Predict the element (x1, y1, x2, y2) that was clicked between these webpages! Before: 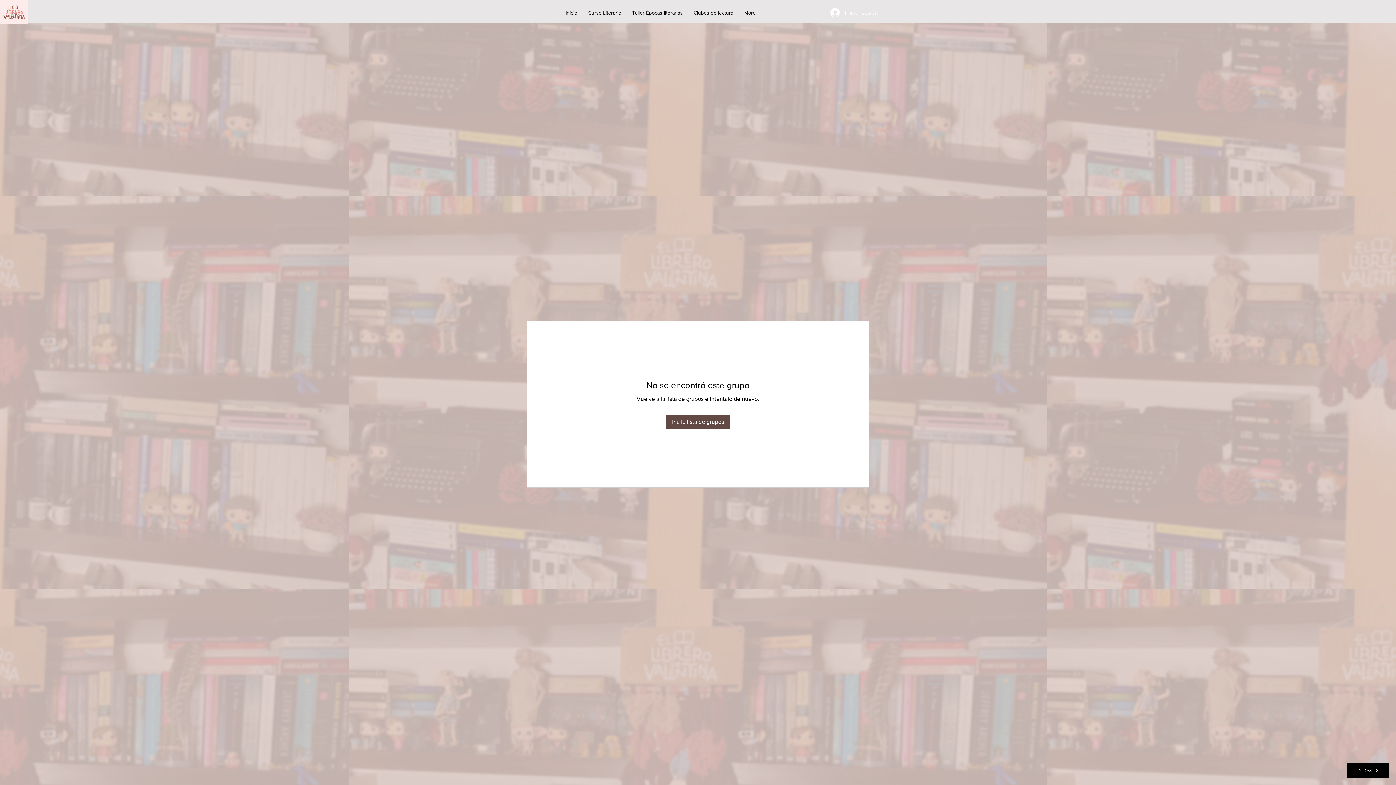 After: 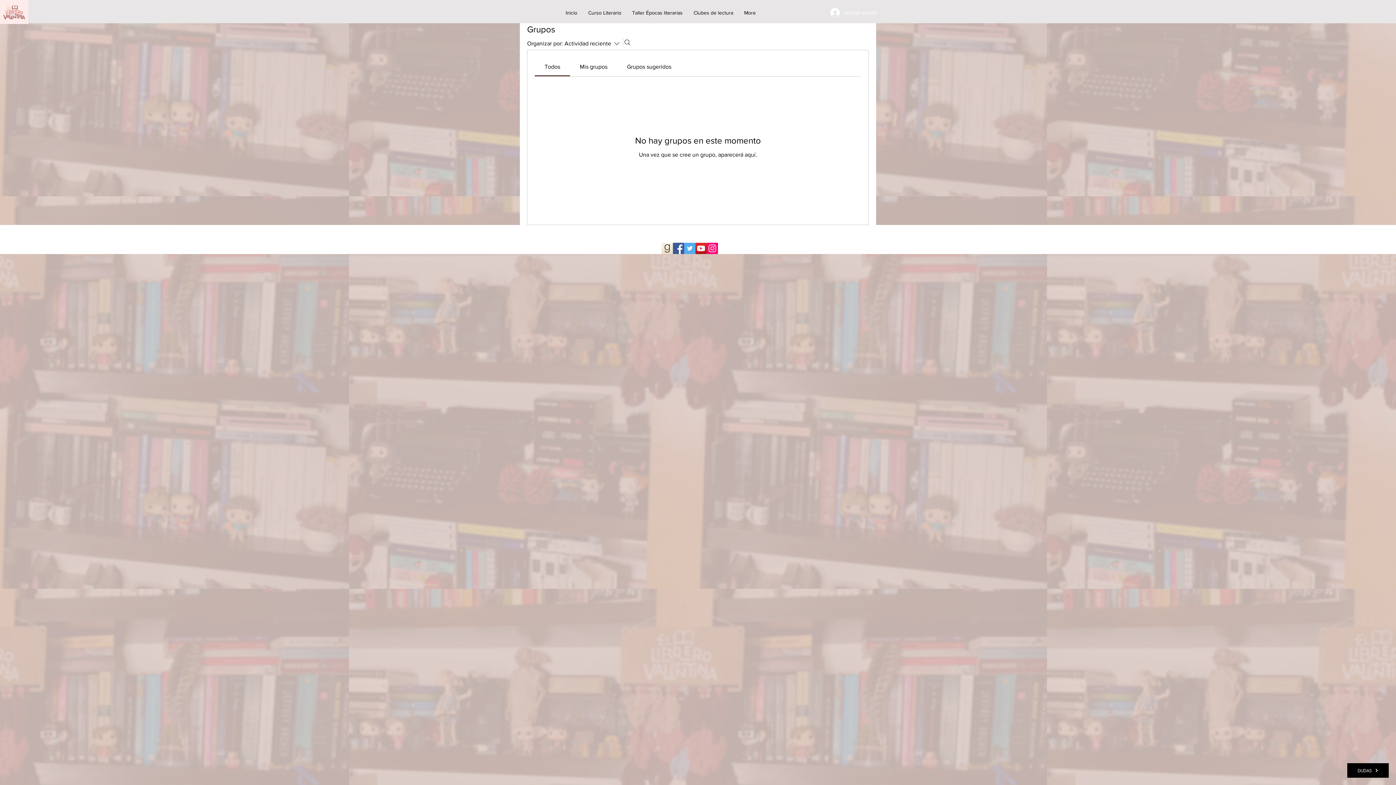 Action: label: Ir a la lista de grupos bbox: (666, 414, 730, 429)